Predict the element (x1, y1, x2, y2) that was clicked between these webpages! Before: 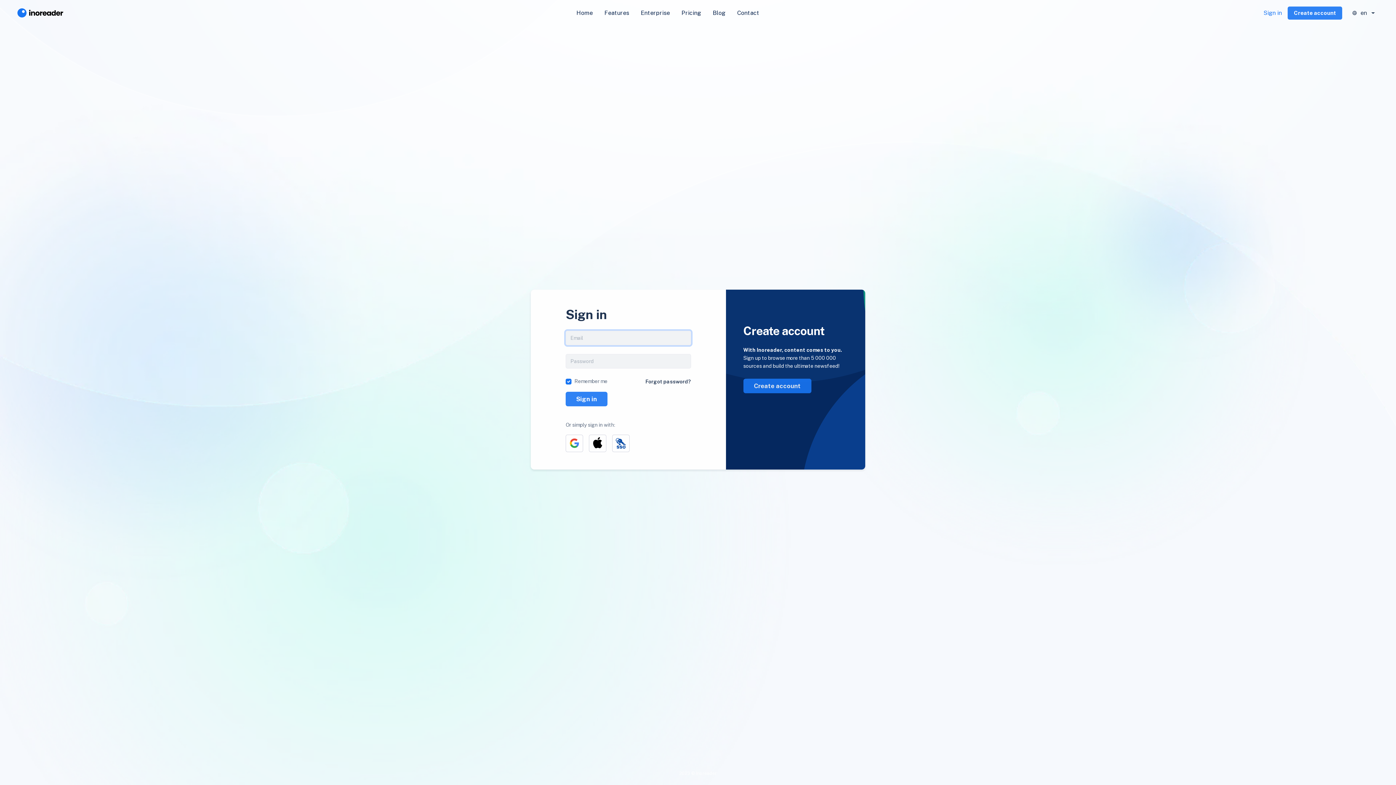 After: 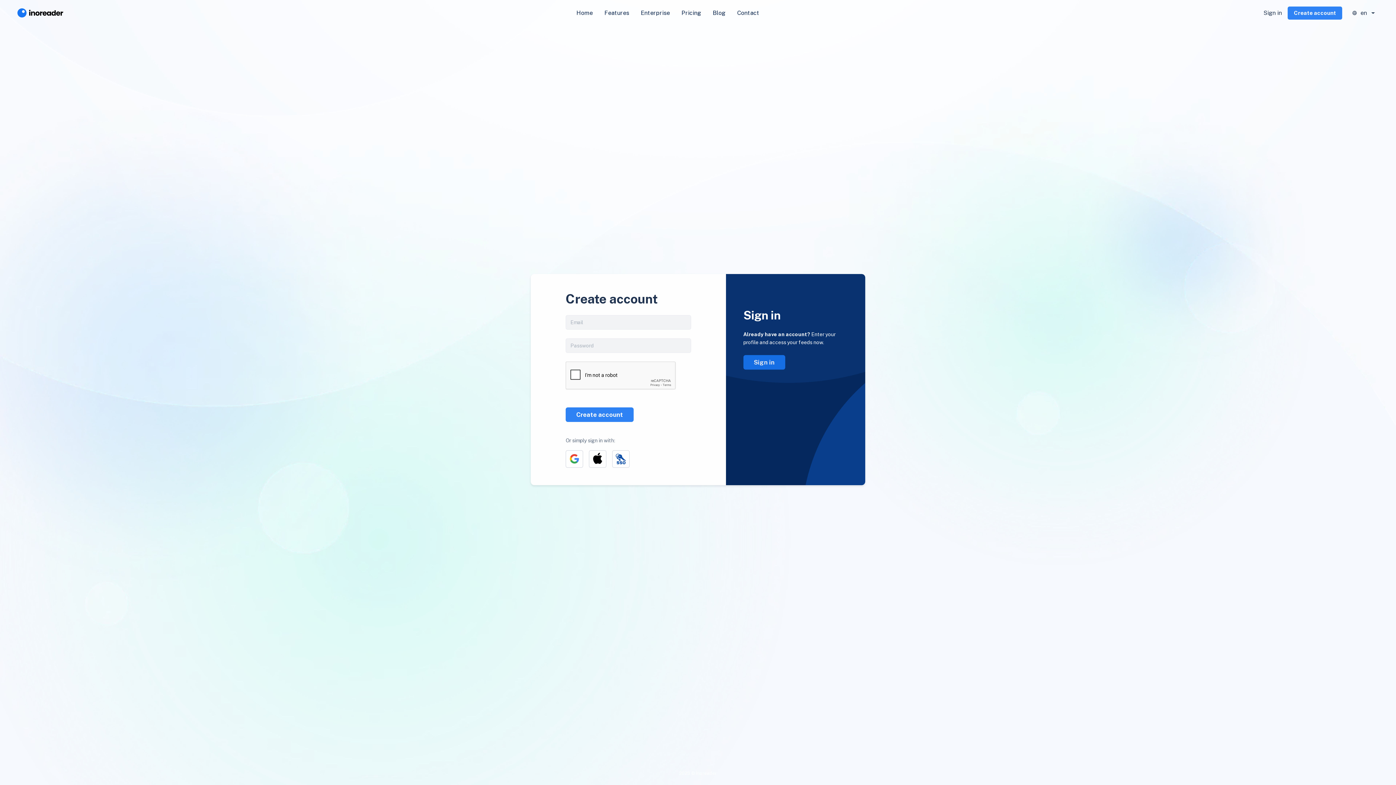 Action: bbox: (743, 378, 811, 393) label: Create account